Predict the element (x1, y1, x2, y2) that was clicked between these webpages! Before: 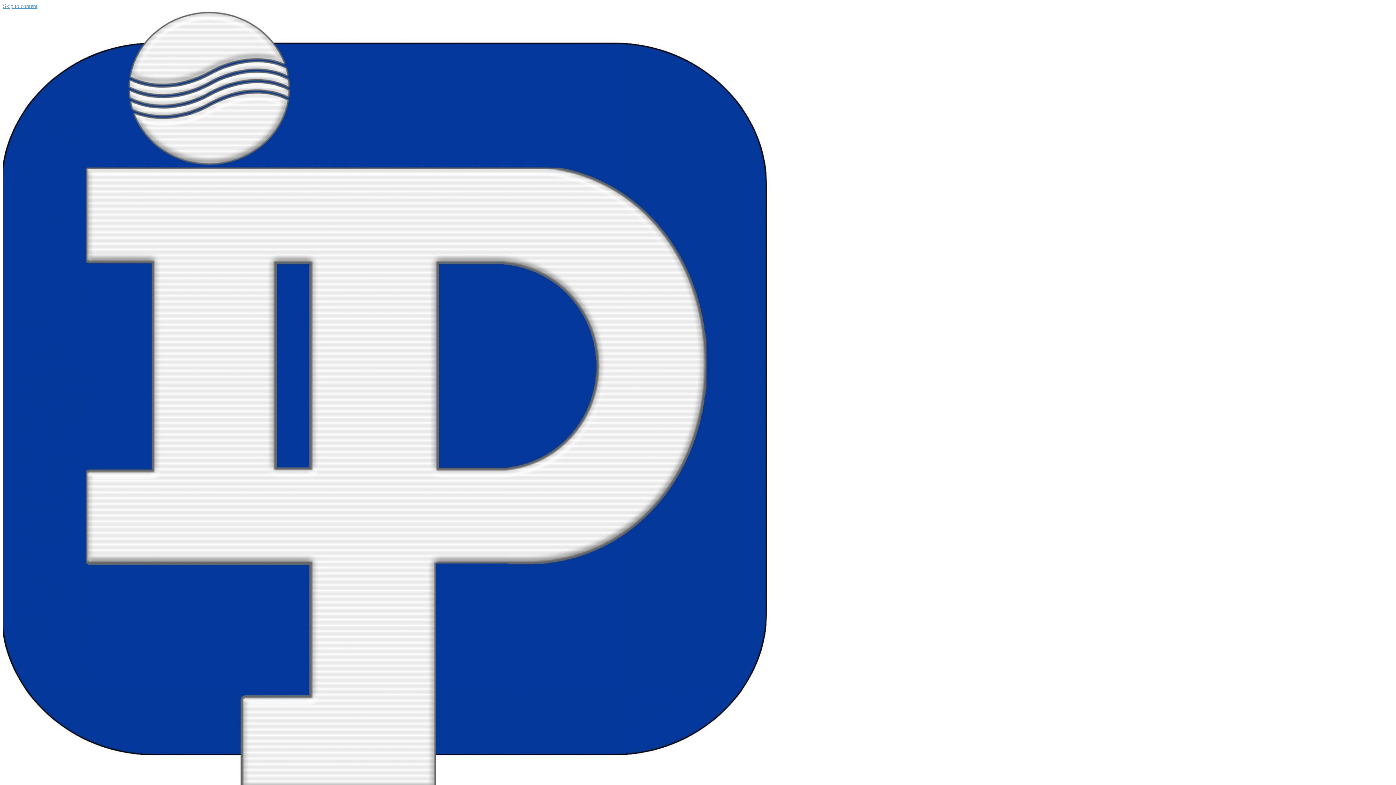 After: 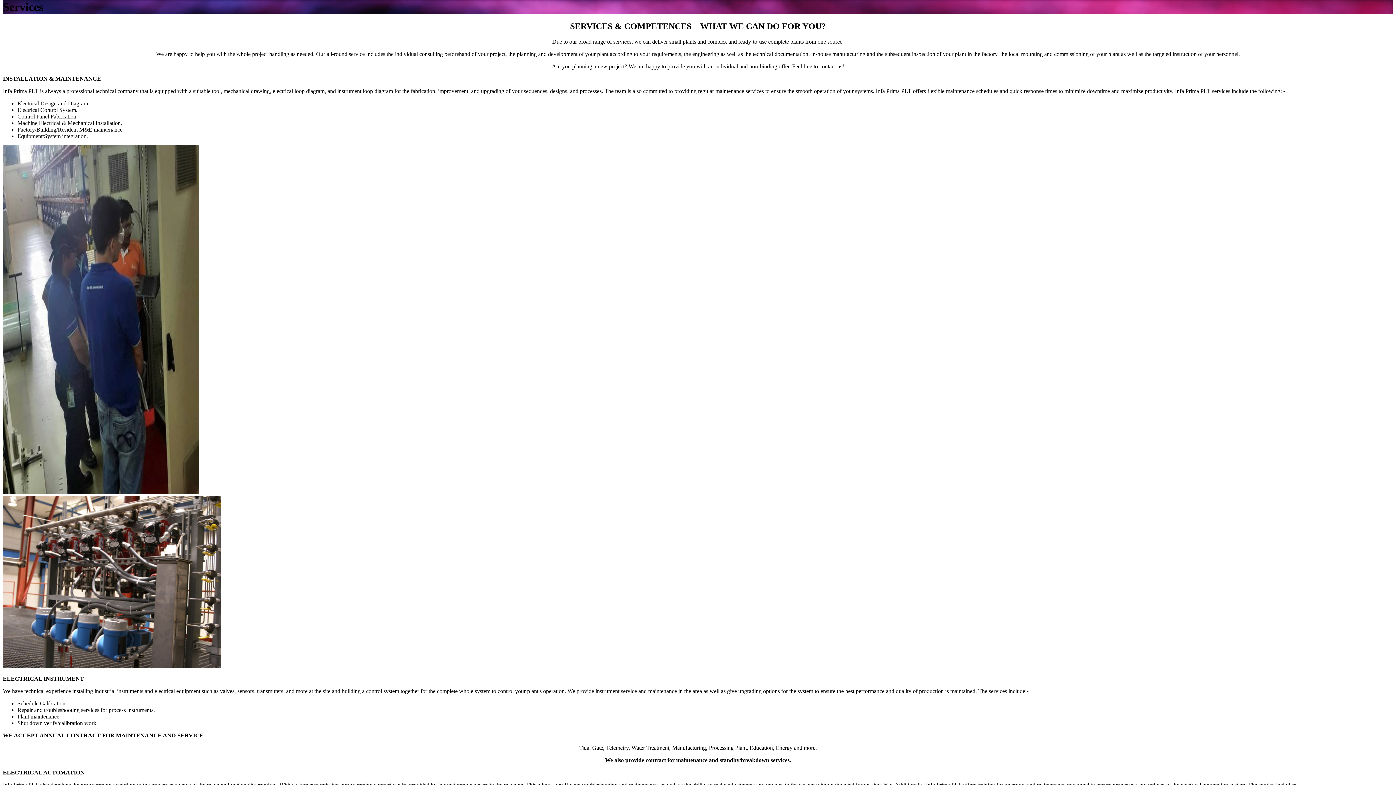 Action: label: Skip to content bbox: (2, 2, 37, 9)